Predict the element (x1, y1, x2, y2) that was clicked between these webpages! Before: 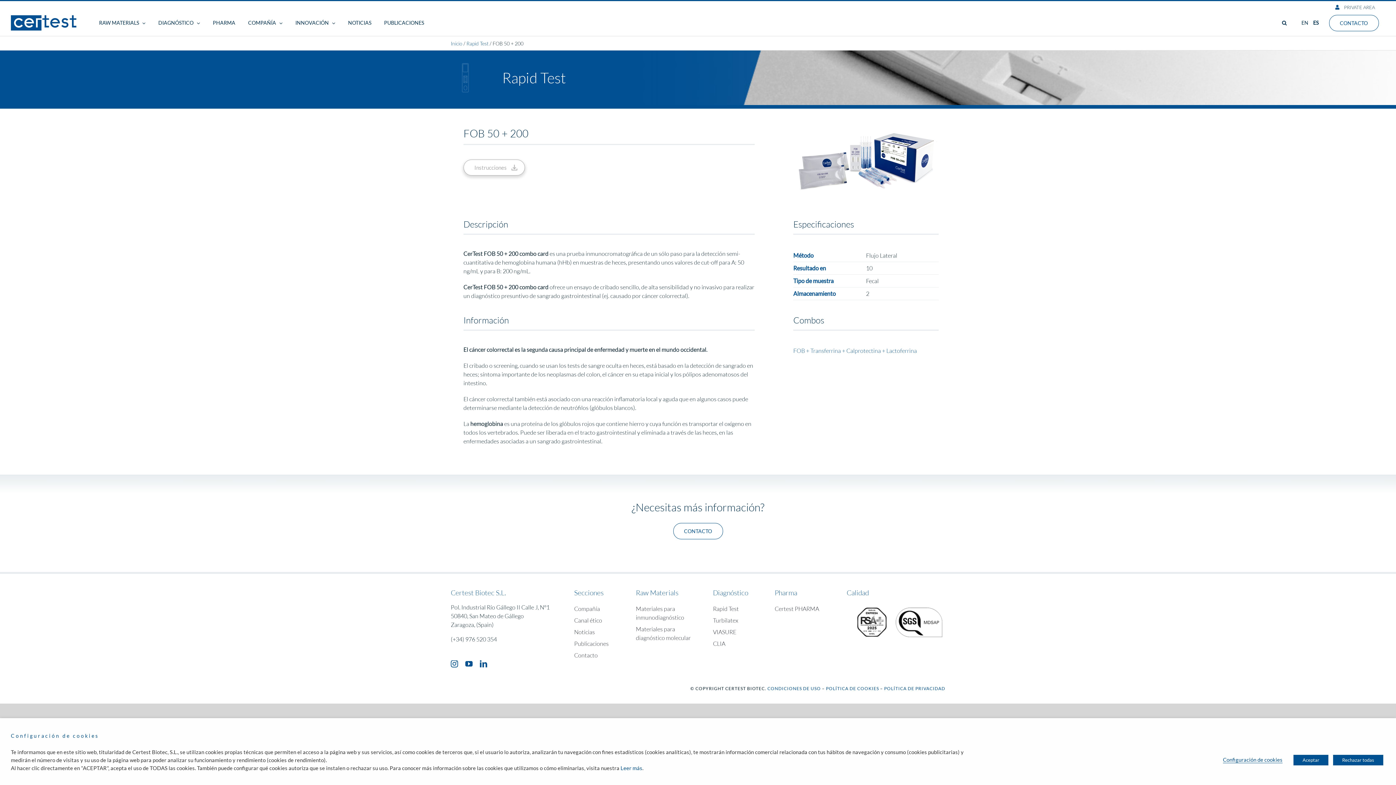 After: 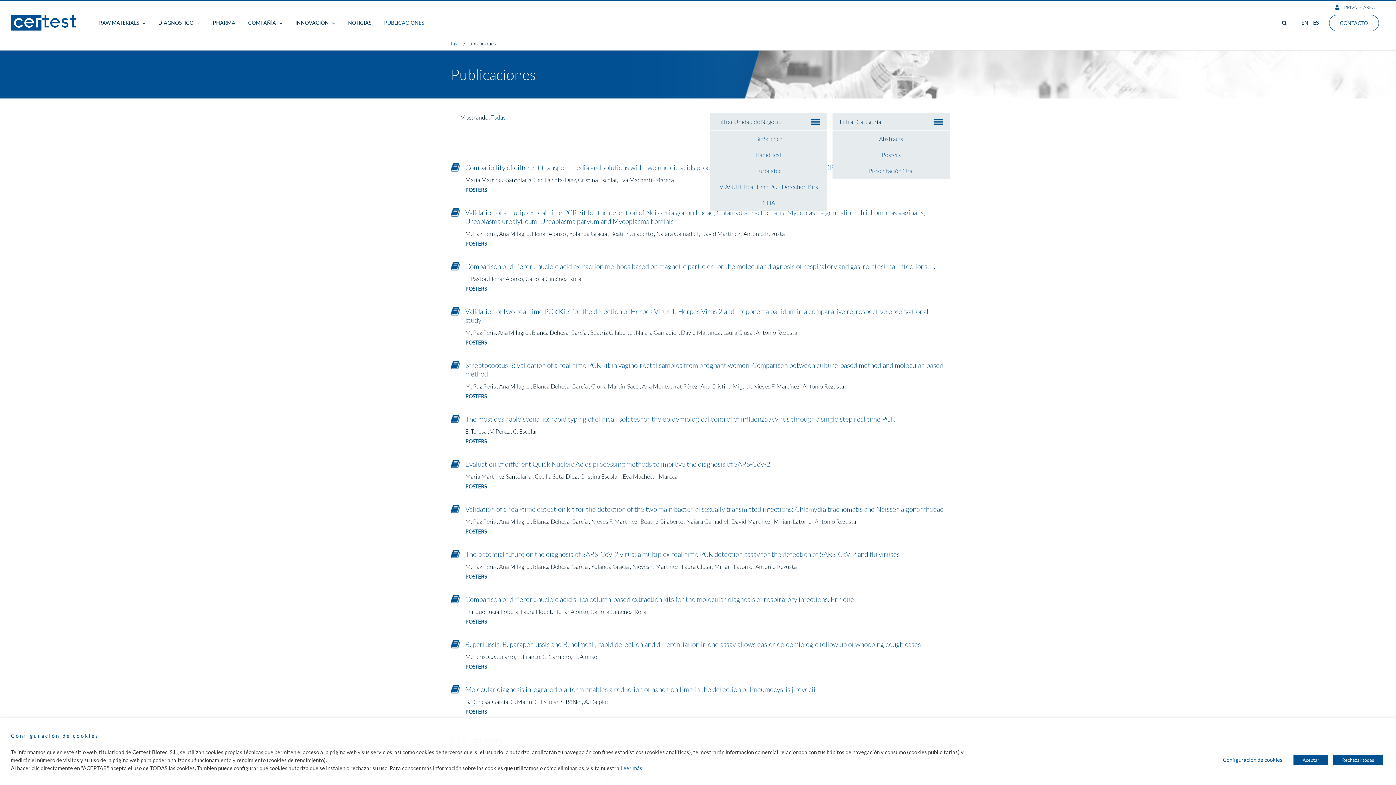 Action: bbox: (574, 639, 616, 648) label: Publicaciones